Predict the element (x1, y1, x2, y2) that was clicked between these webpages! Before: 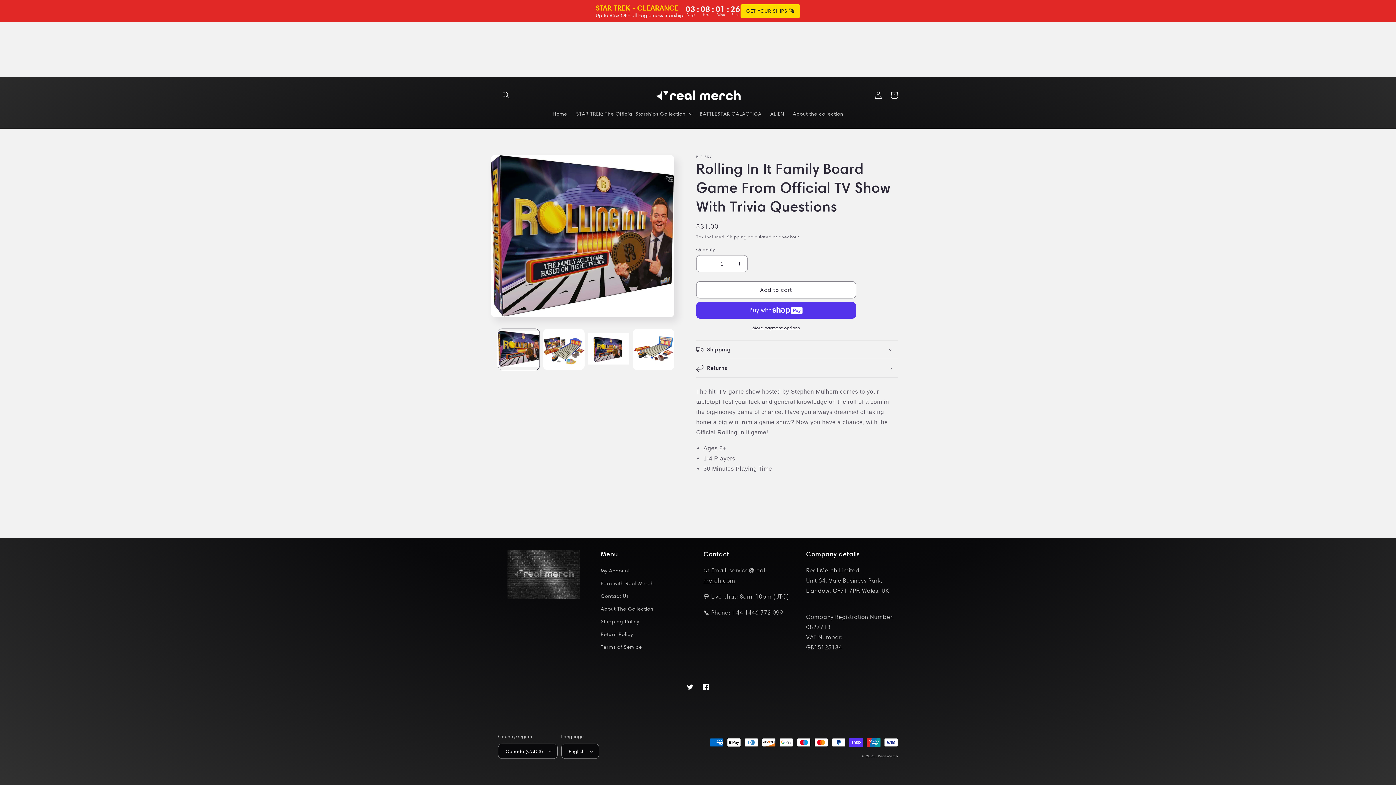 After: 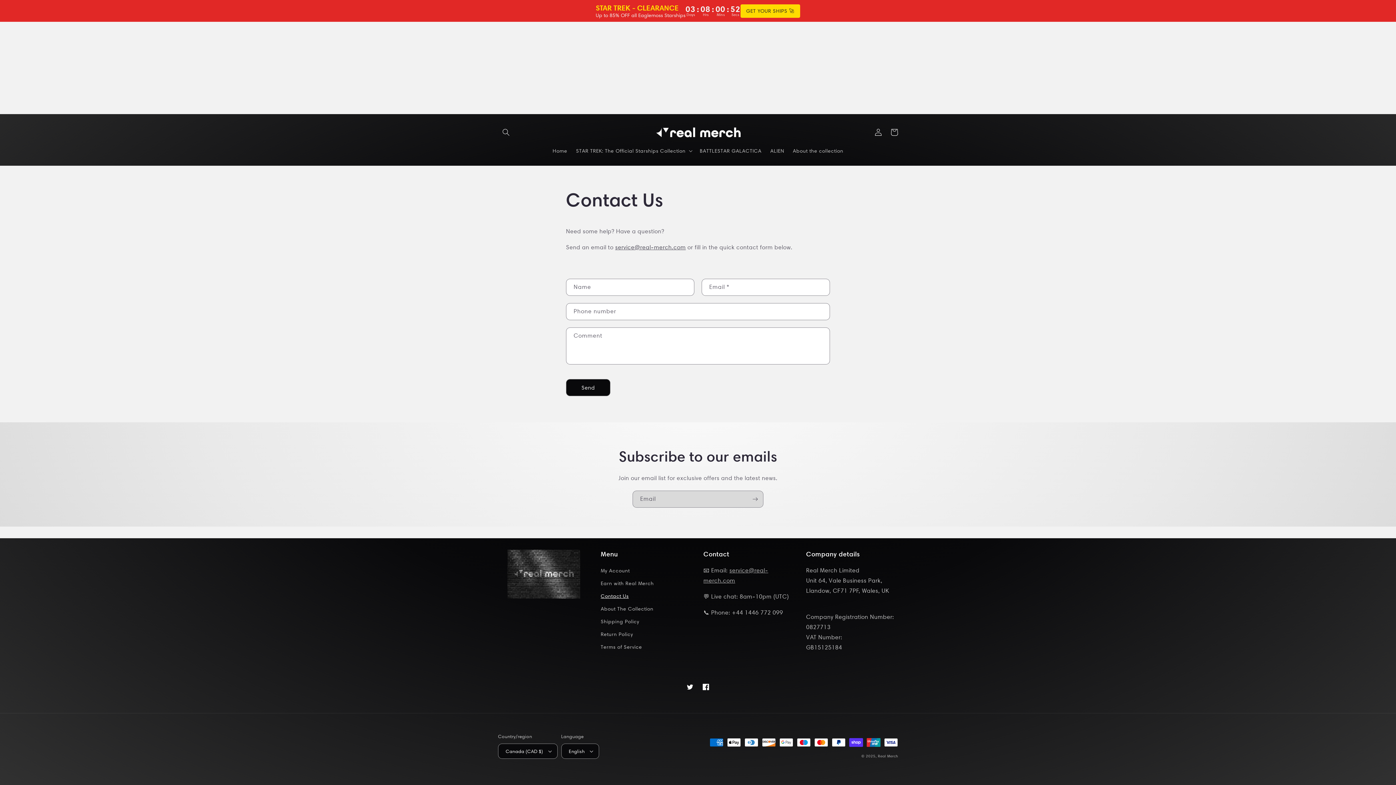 Action: label: Contact Us bbox: (600, 590, 628, 602)